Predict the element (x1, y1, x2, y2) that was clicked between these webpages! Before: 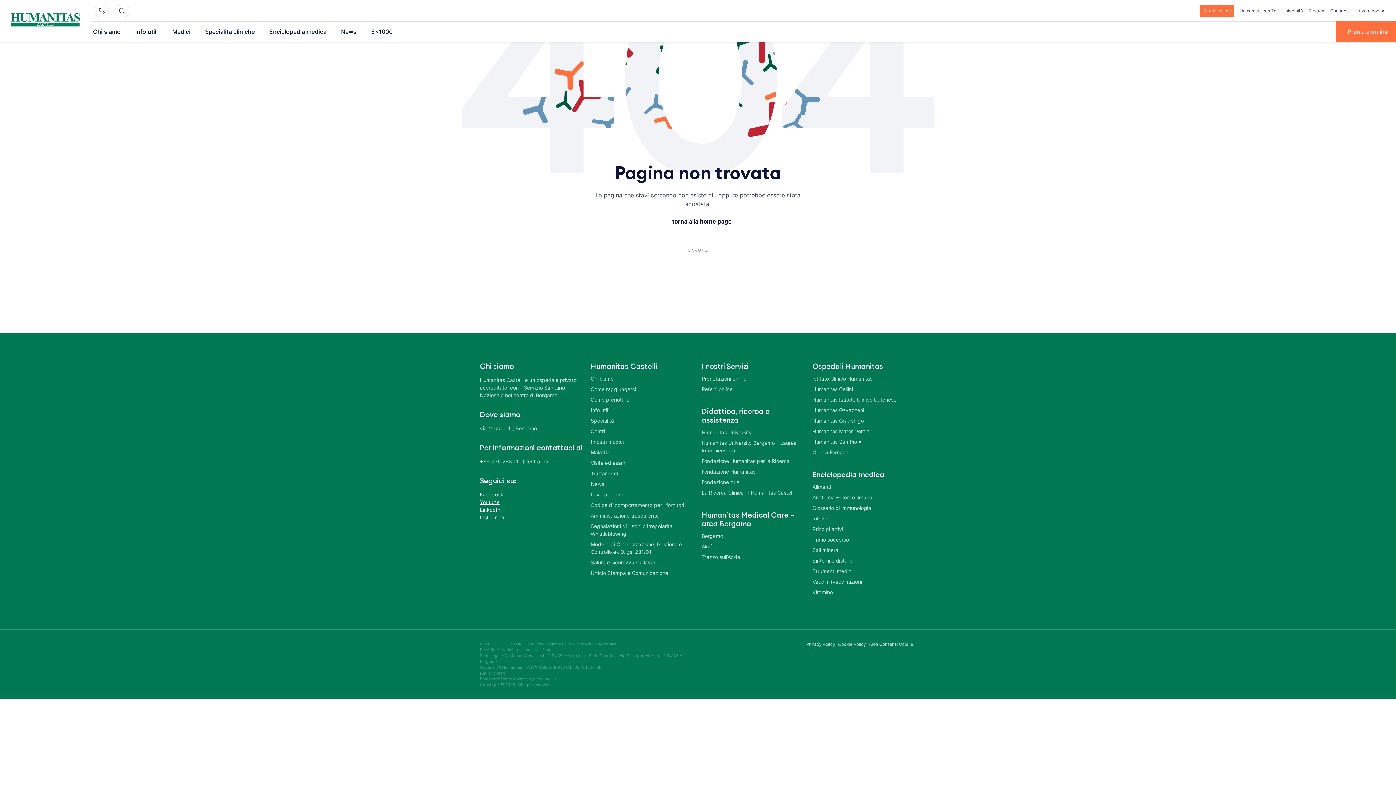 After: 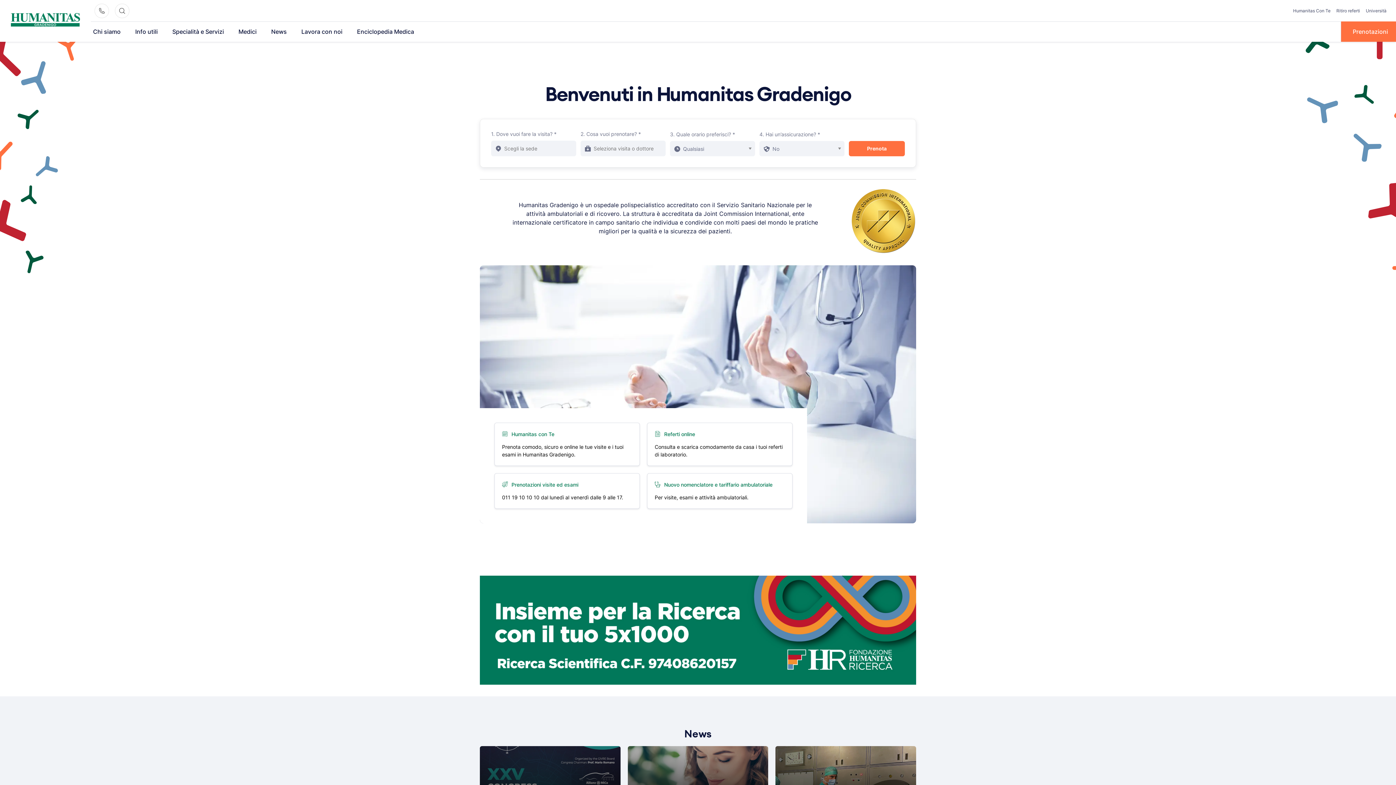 Action: bbox: (812, 417, 916, 424) label: Humanitas Gradenigo